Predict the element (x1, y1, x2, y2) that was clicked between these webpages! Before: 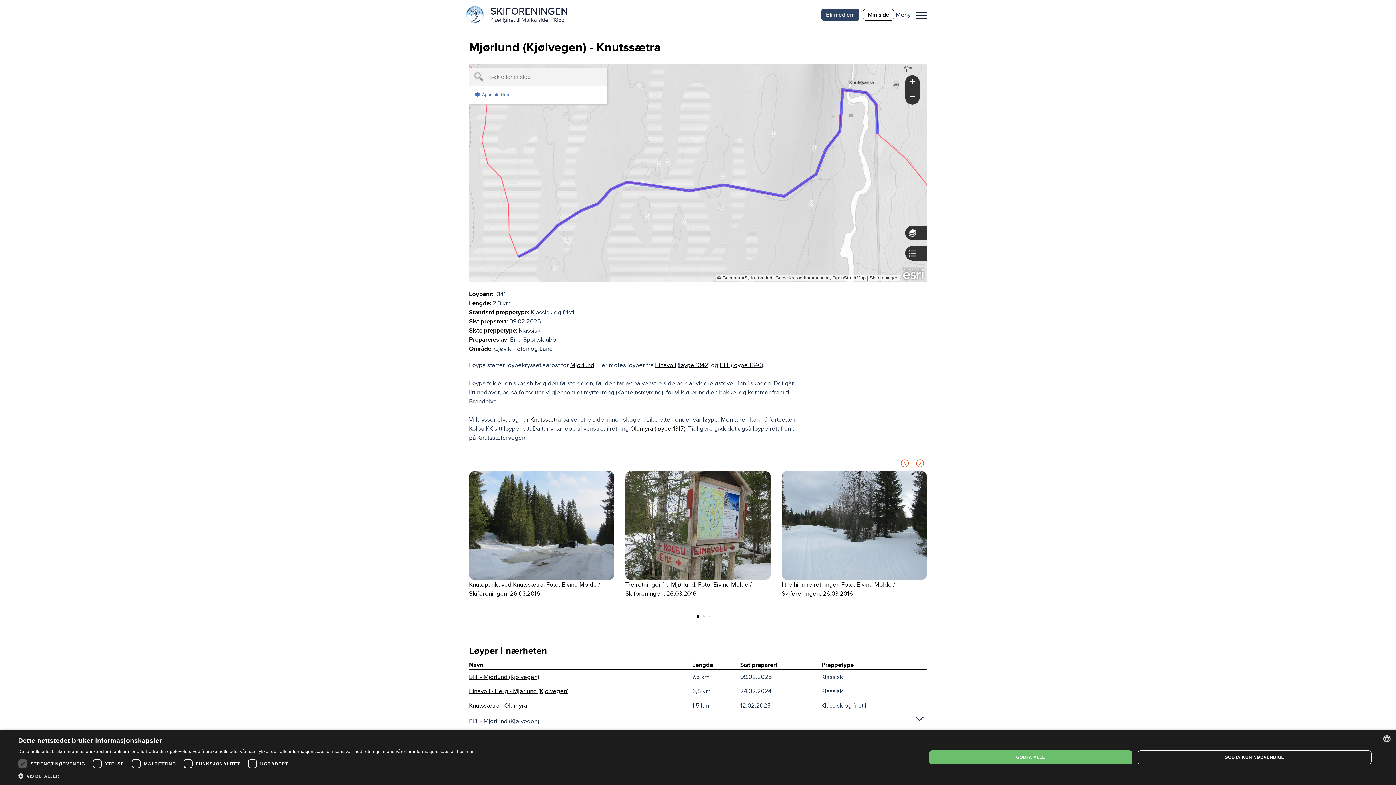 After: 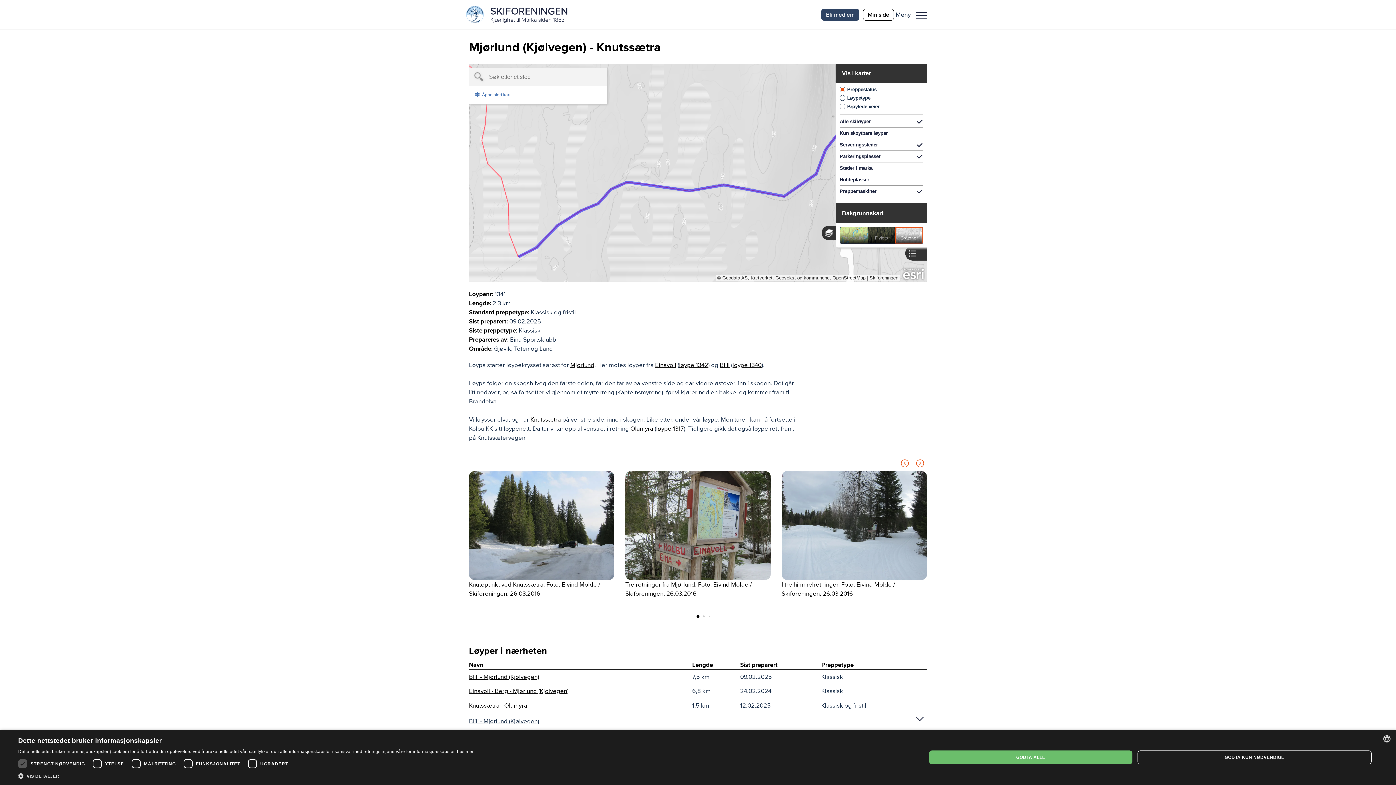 Action: bbox: (905, 225, 927, 242)